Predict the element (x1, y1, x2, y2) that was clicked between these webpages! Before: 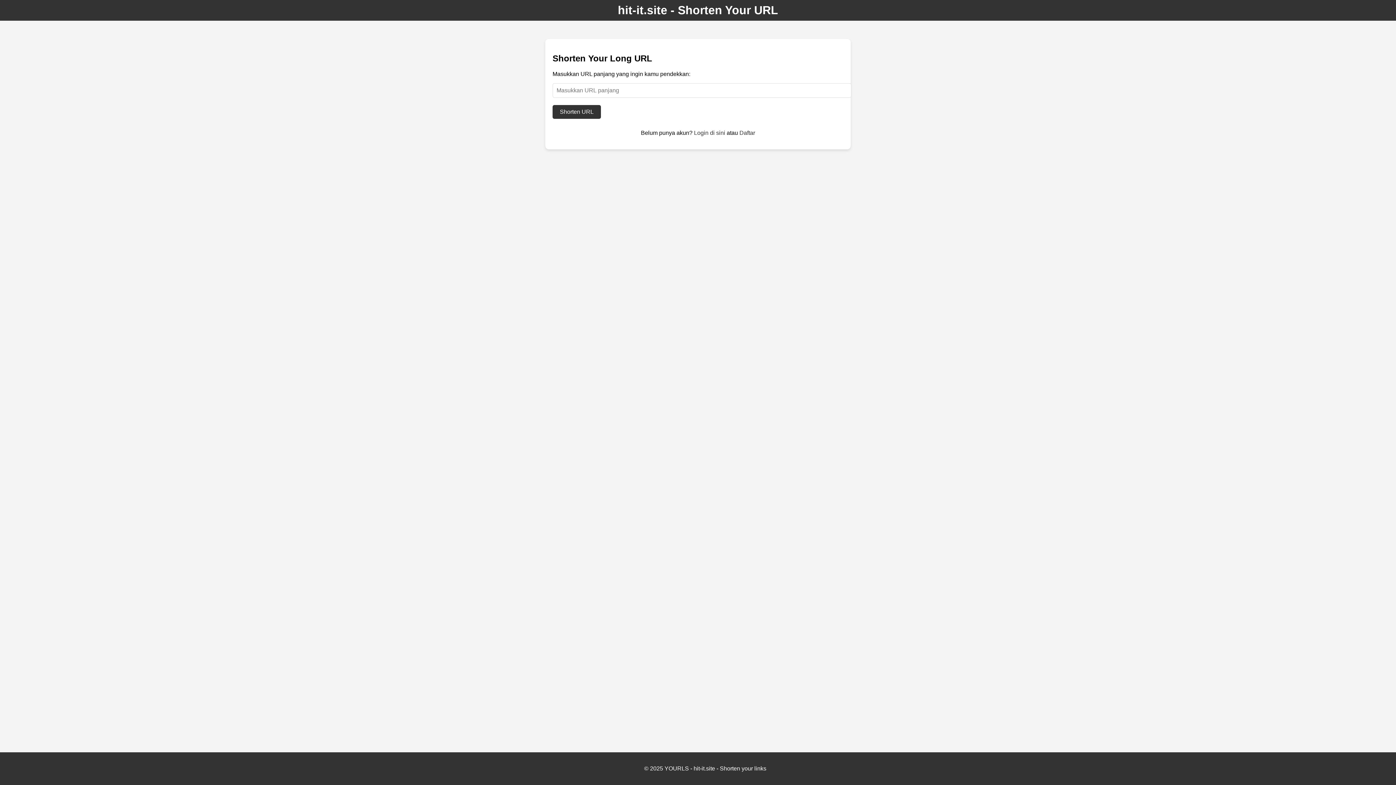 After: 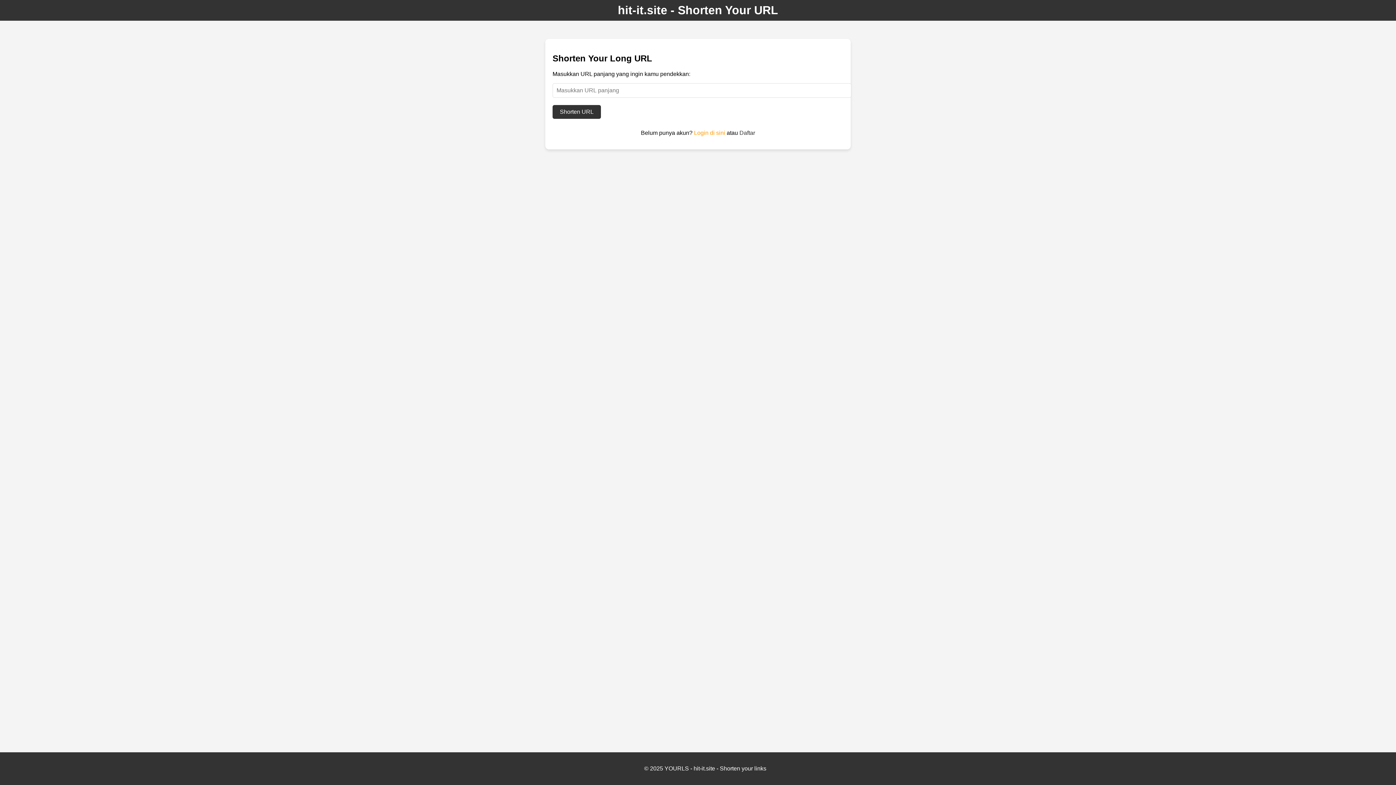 Action: bbox: (694, 129, 725, 135) label: Login di sini